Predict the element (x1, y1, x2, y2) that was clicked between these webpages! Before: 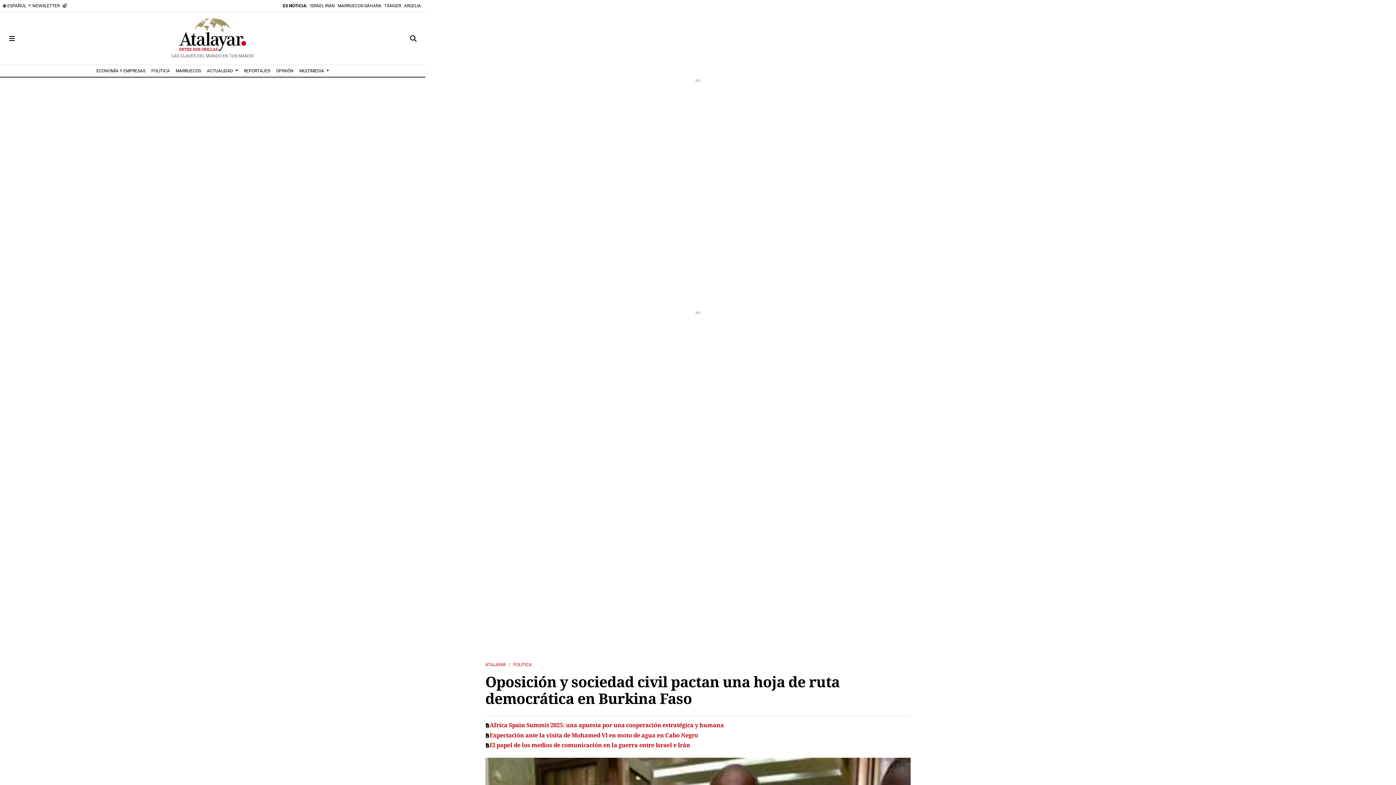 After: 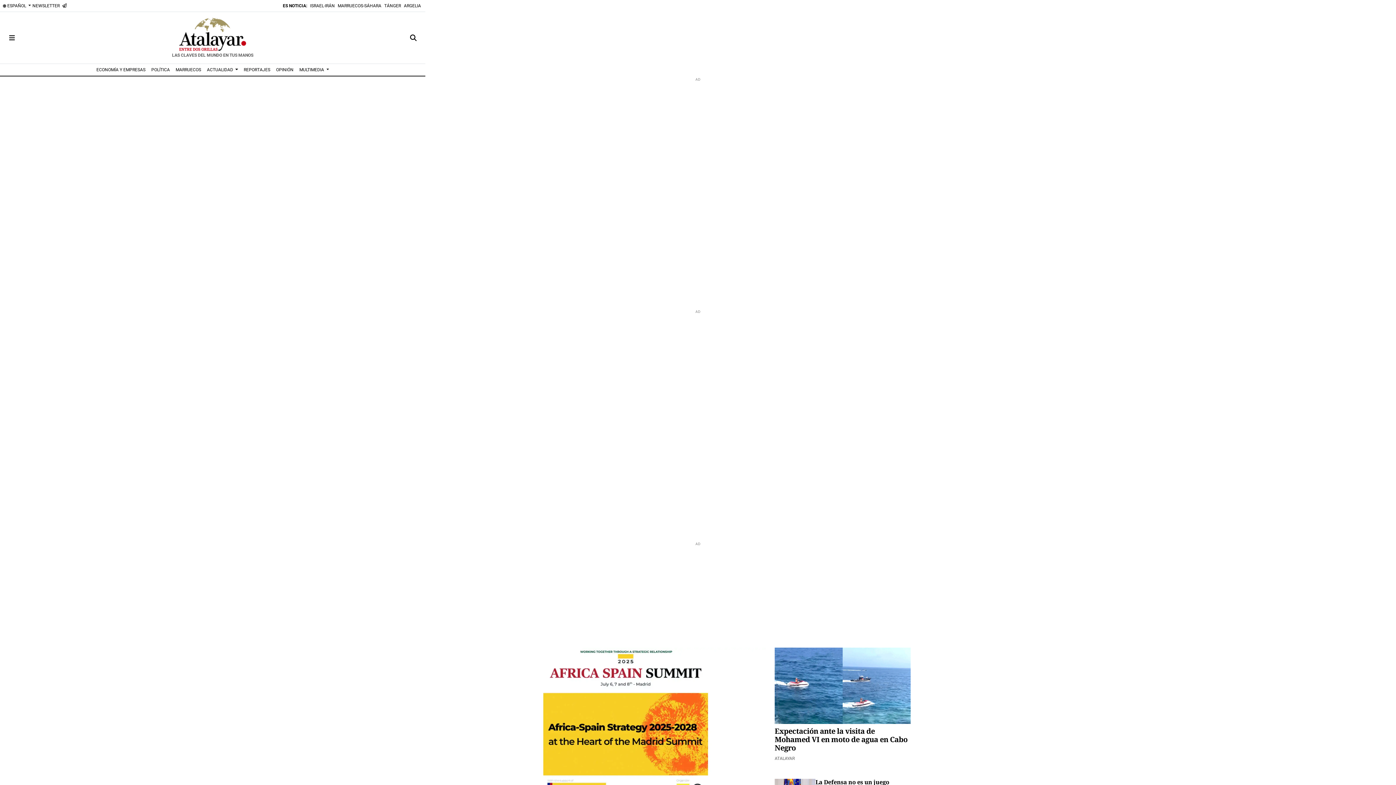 Action: bbox: (171, 17, 253, 58) label: LAS CLAVES DEL MUNDO EN TUS MANOS